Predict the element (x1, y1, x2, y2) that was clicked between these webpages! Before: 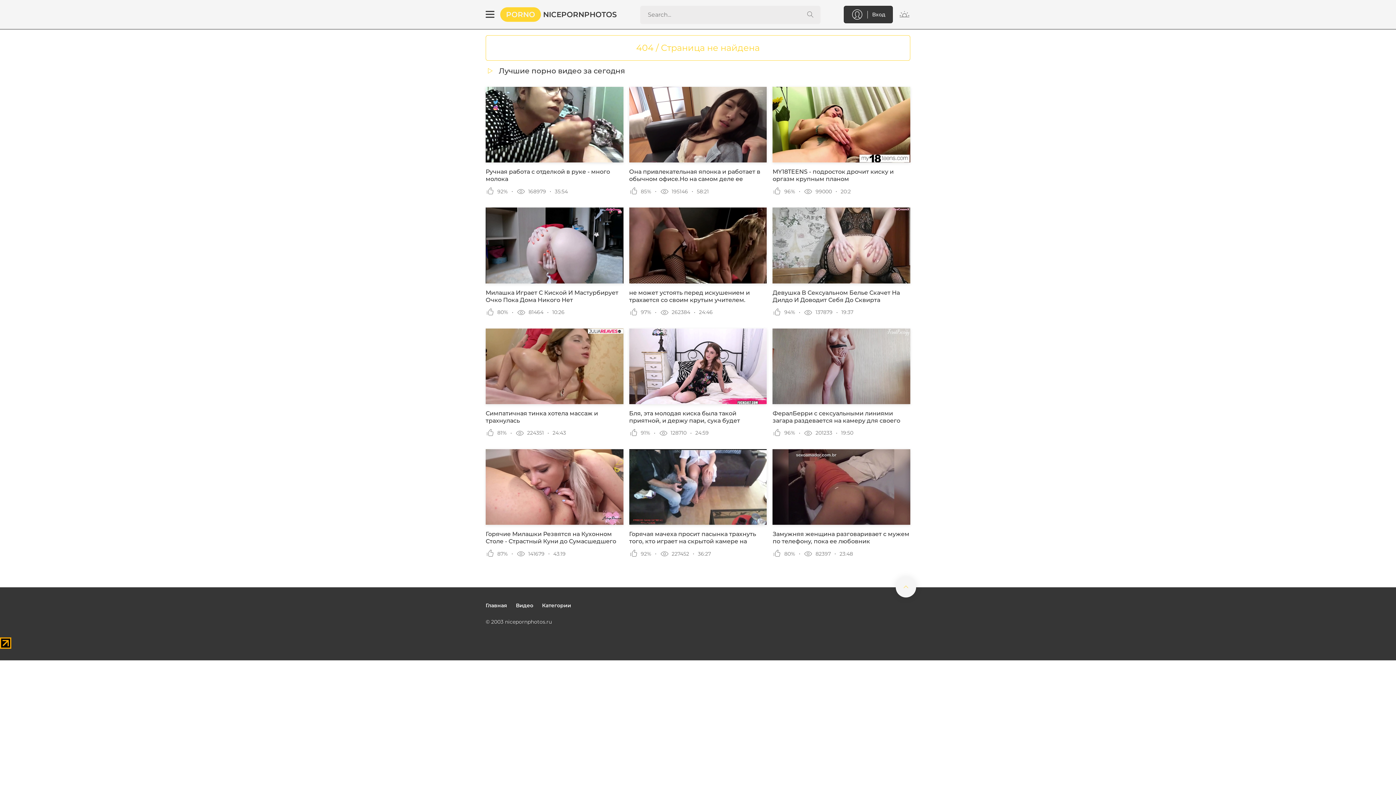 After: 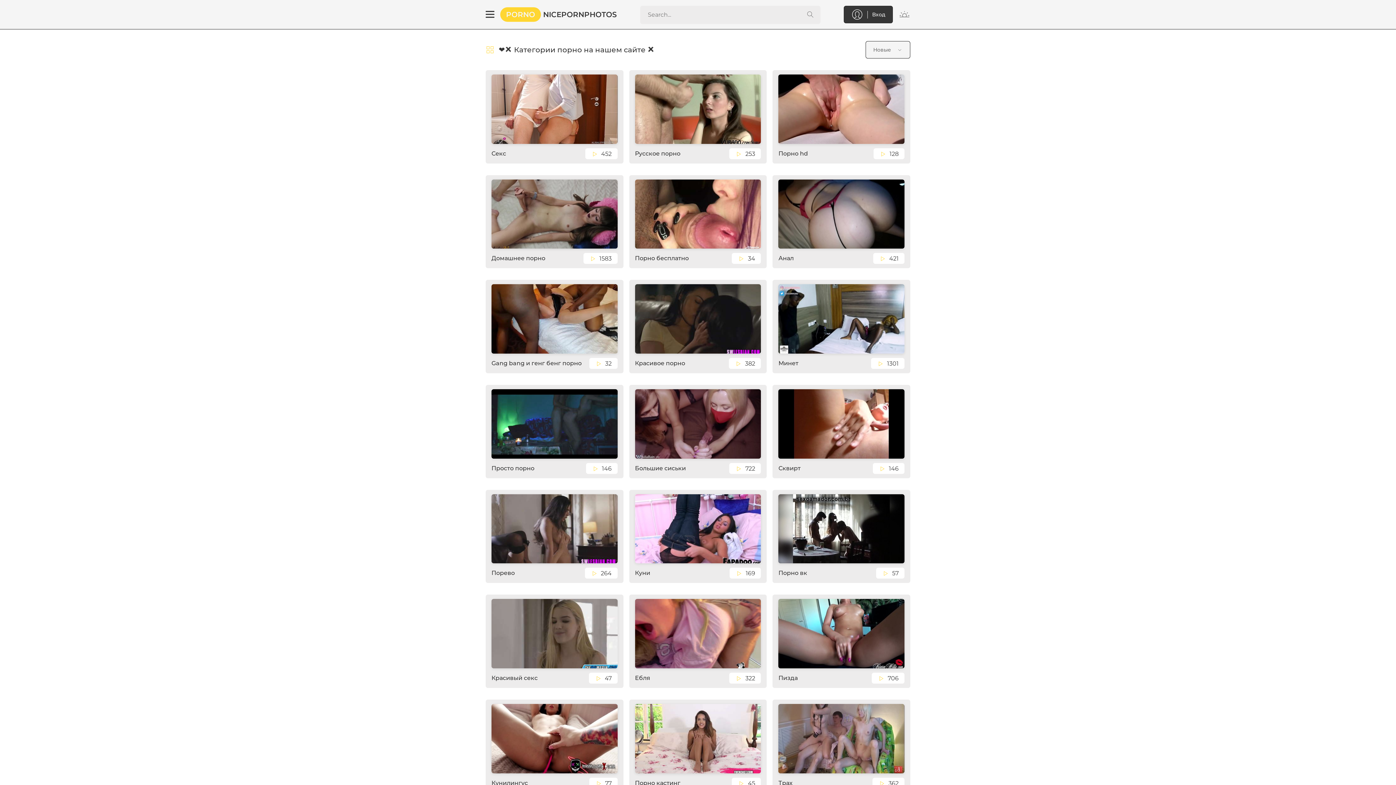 Action: label: Категории bbox: (542, 602, 571, 609)